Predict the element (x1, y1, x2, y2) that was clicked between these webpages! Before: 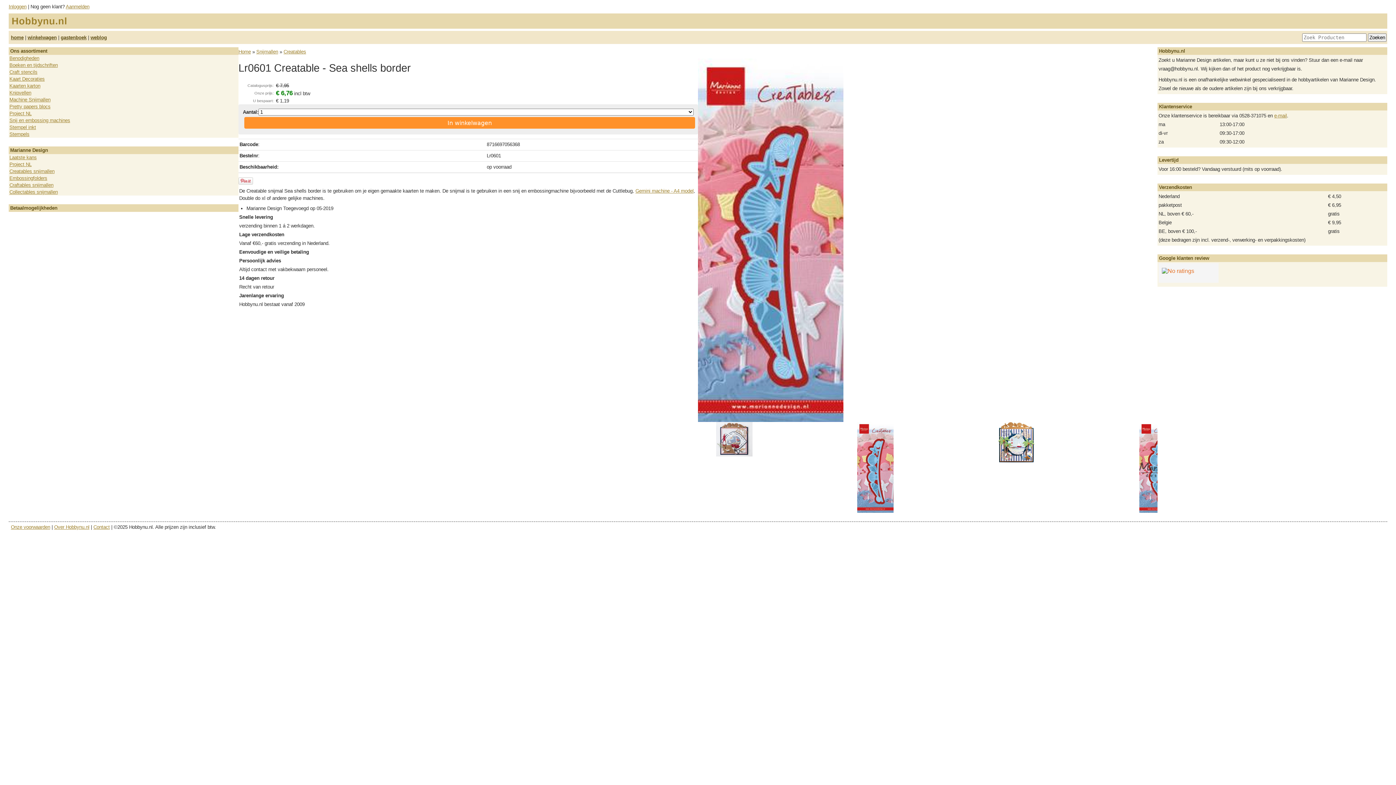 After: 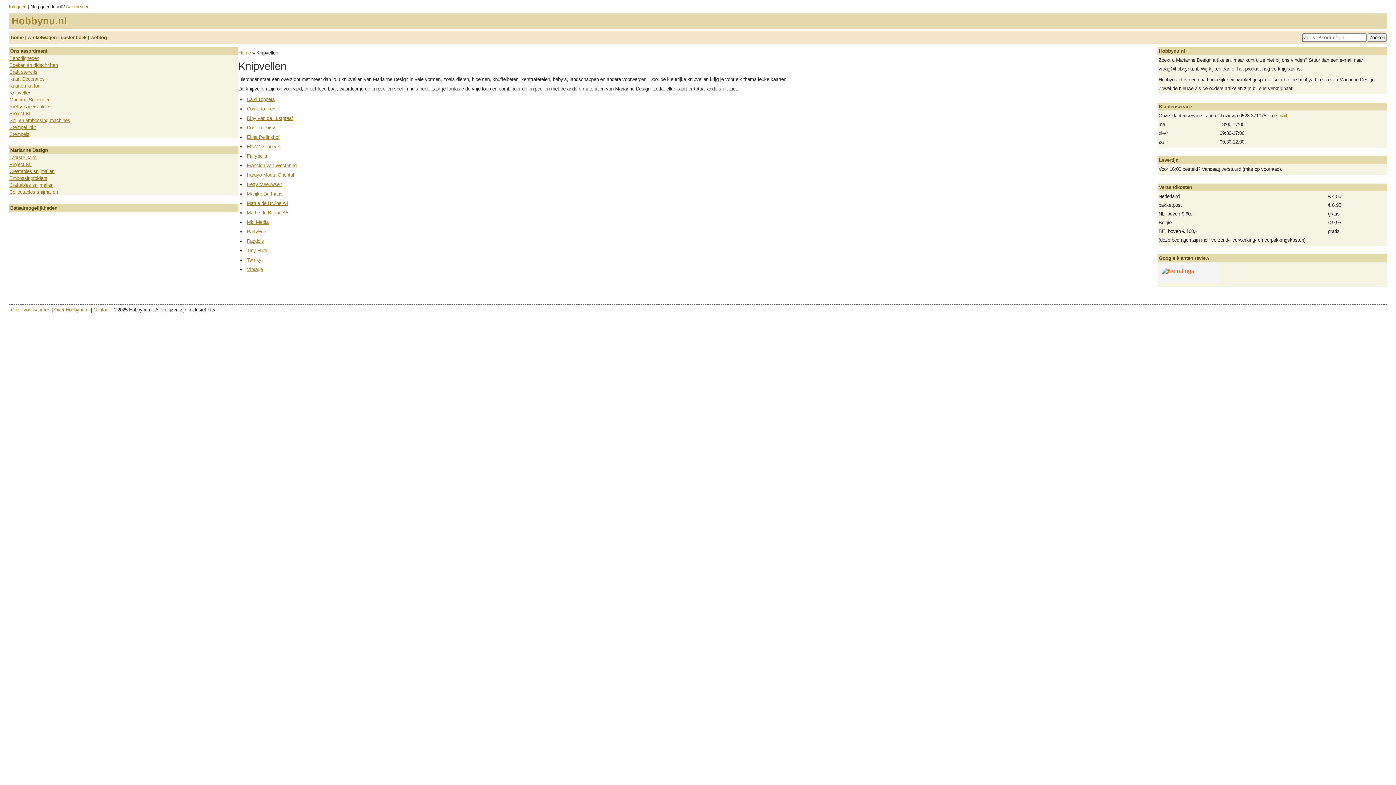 Action: label: Knipvellen bbox: (8, 89, 238, 96)